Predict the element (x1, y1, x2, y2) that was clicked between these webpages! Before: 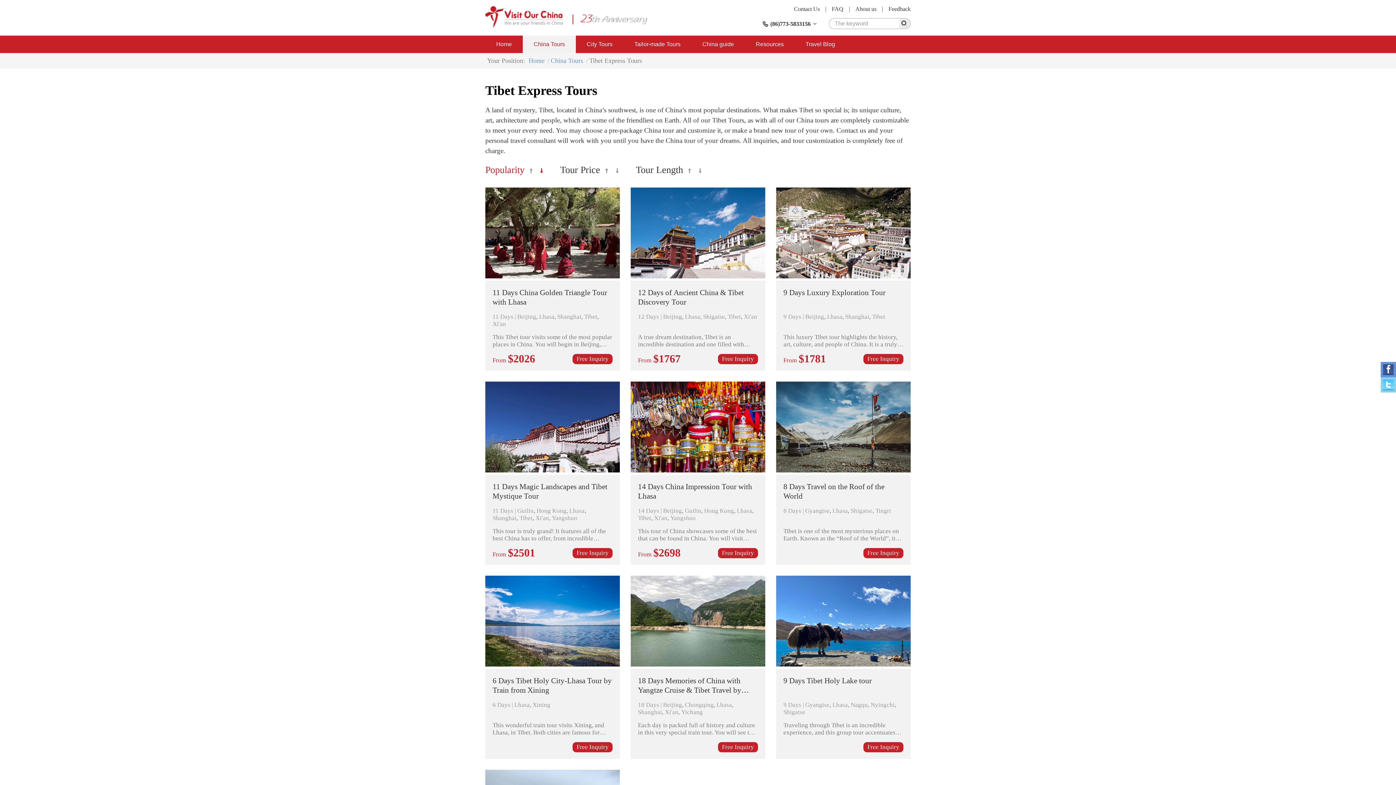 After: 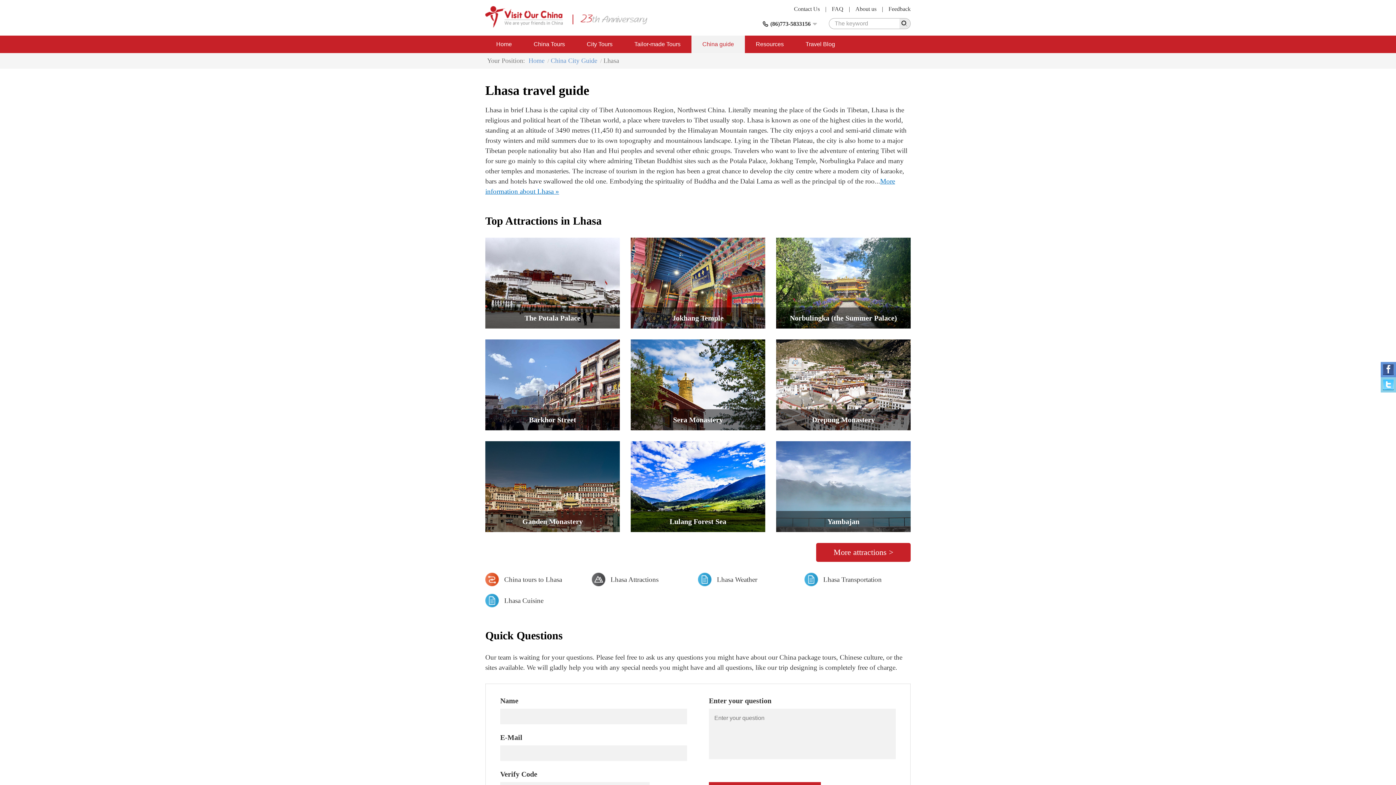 Action: label: Lhasa bbox: (716, 701, 732, 708)